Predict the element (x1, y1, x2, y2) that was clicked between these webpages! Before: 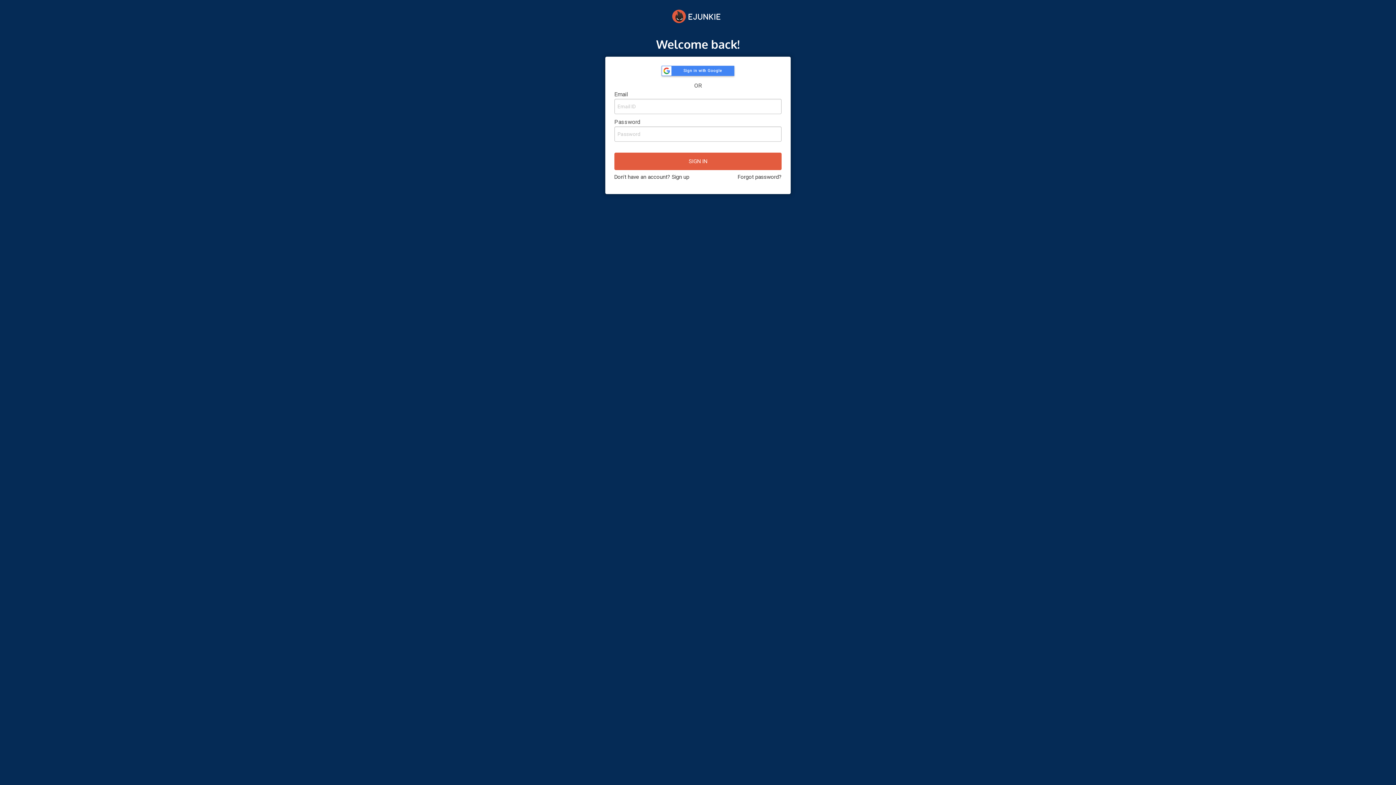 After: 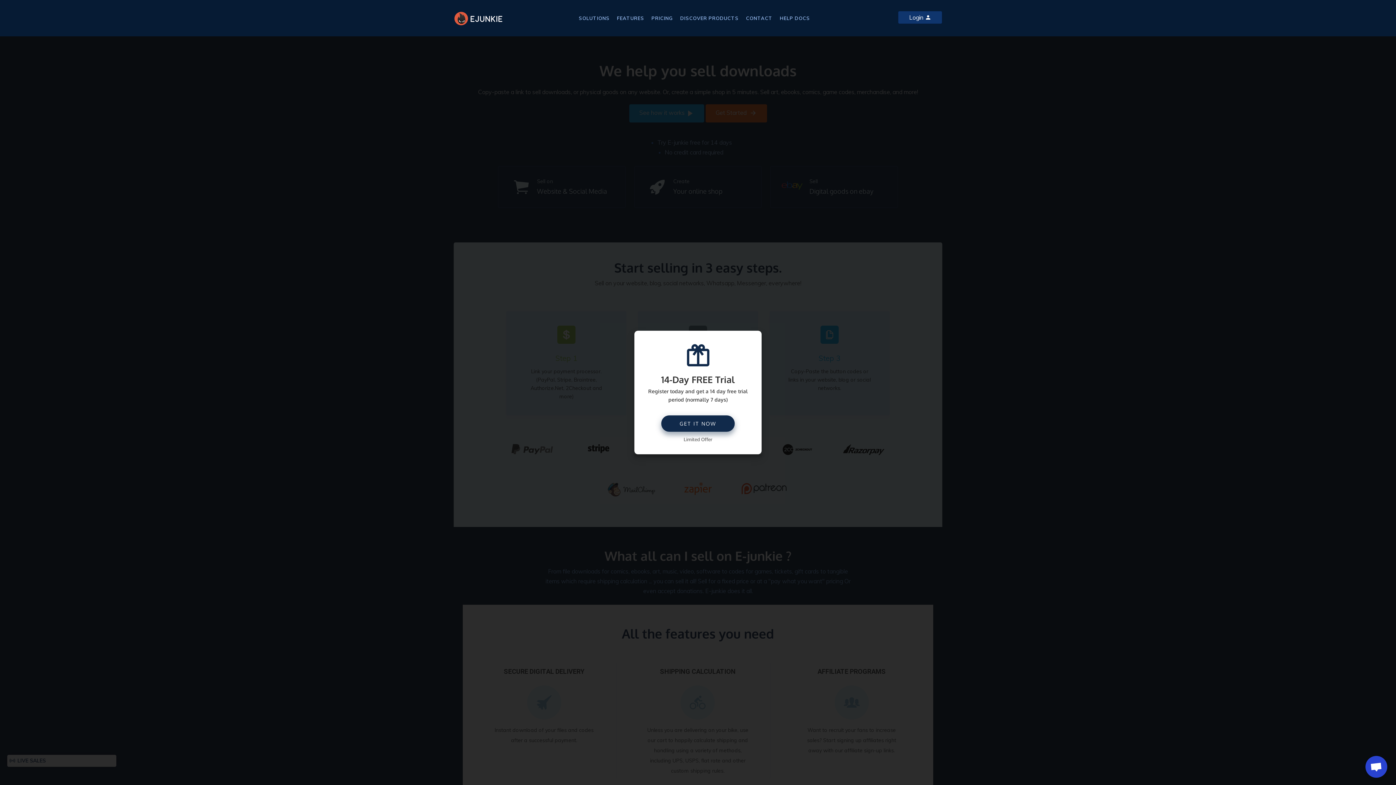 Action: bbox: (671, 18, 724, 25)